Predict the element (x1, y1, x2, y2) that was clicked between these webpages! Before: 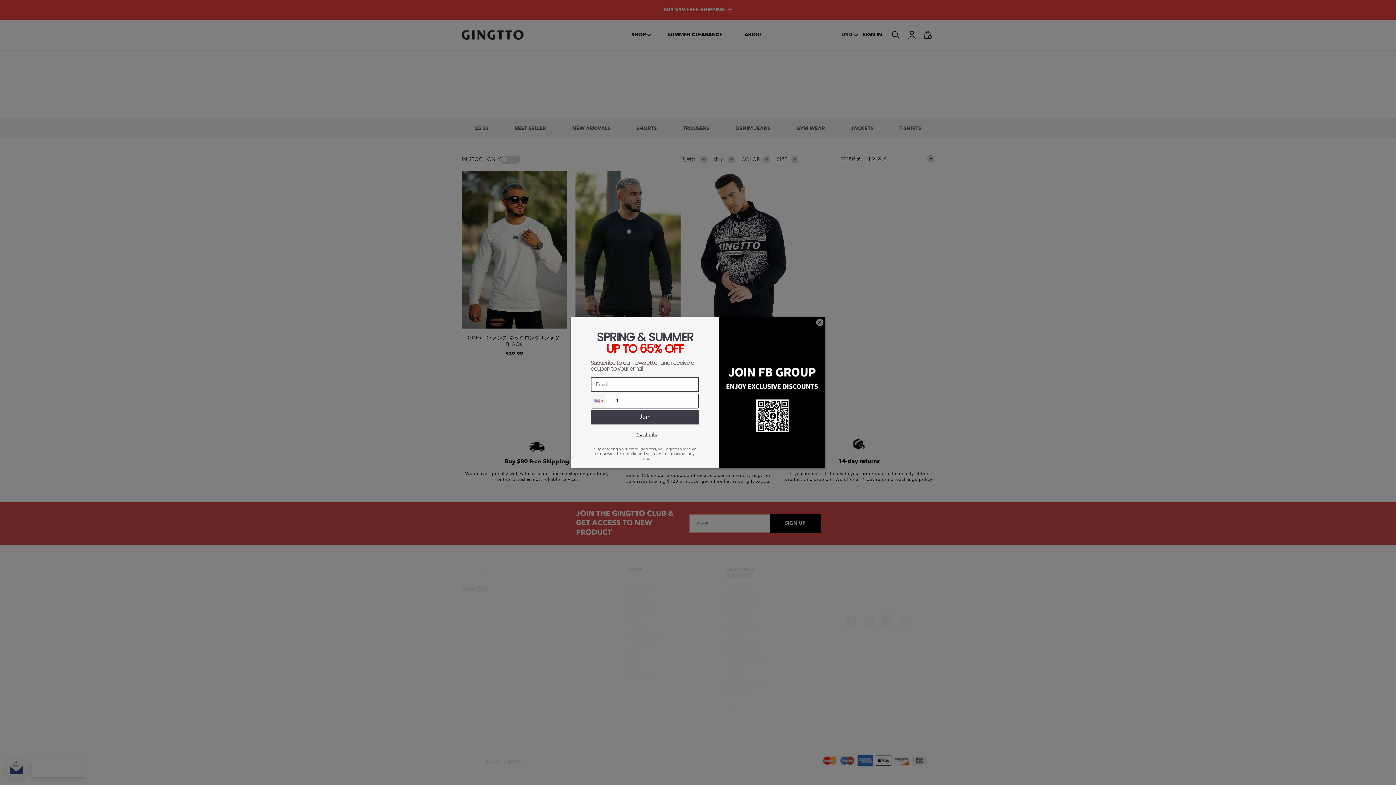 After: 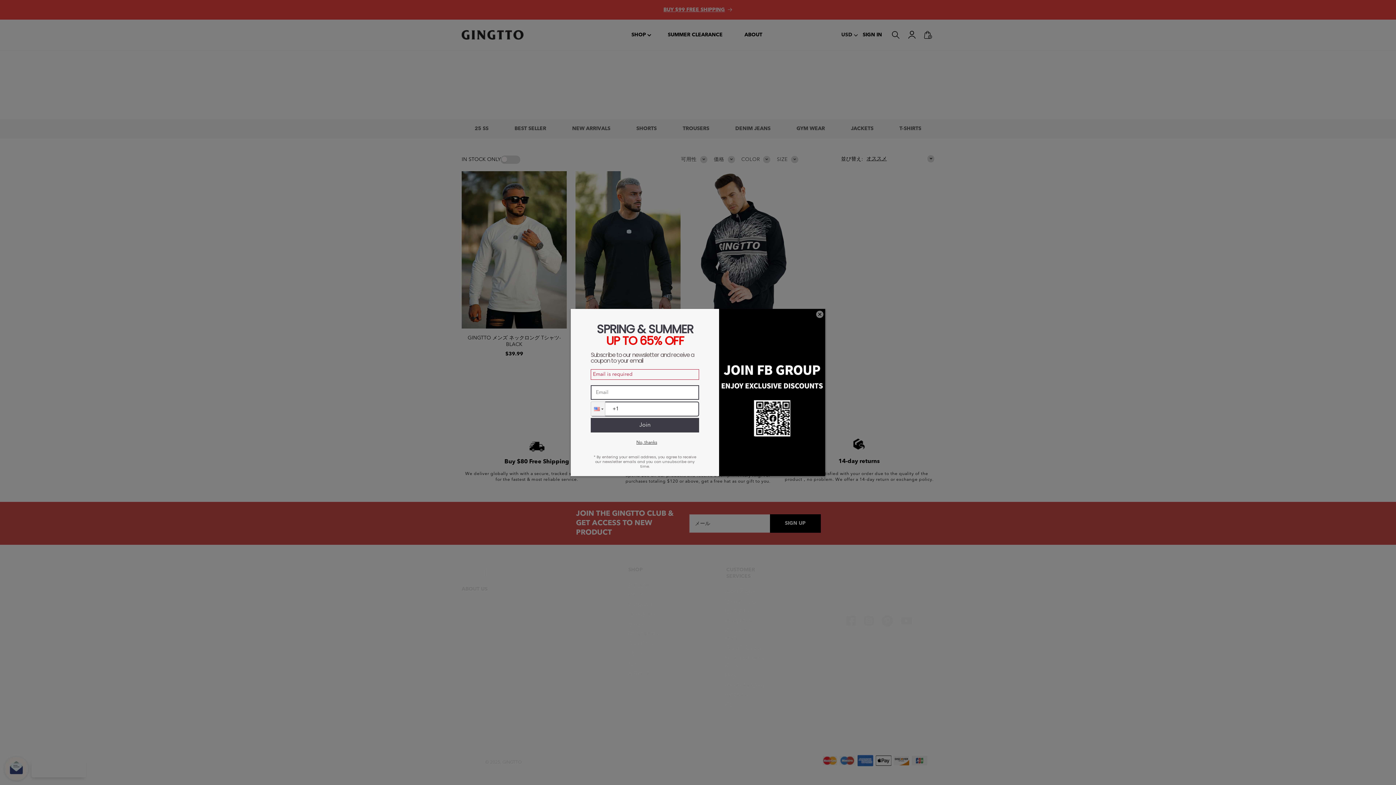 Action: bbox: (590, 410, 699, 424) label: Join